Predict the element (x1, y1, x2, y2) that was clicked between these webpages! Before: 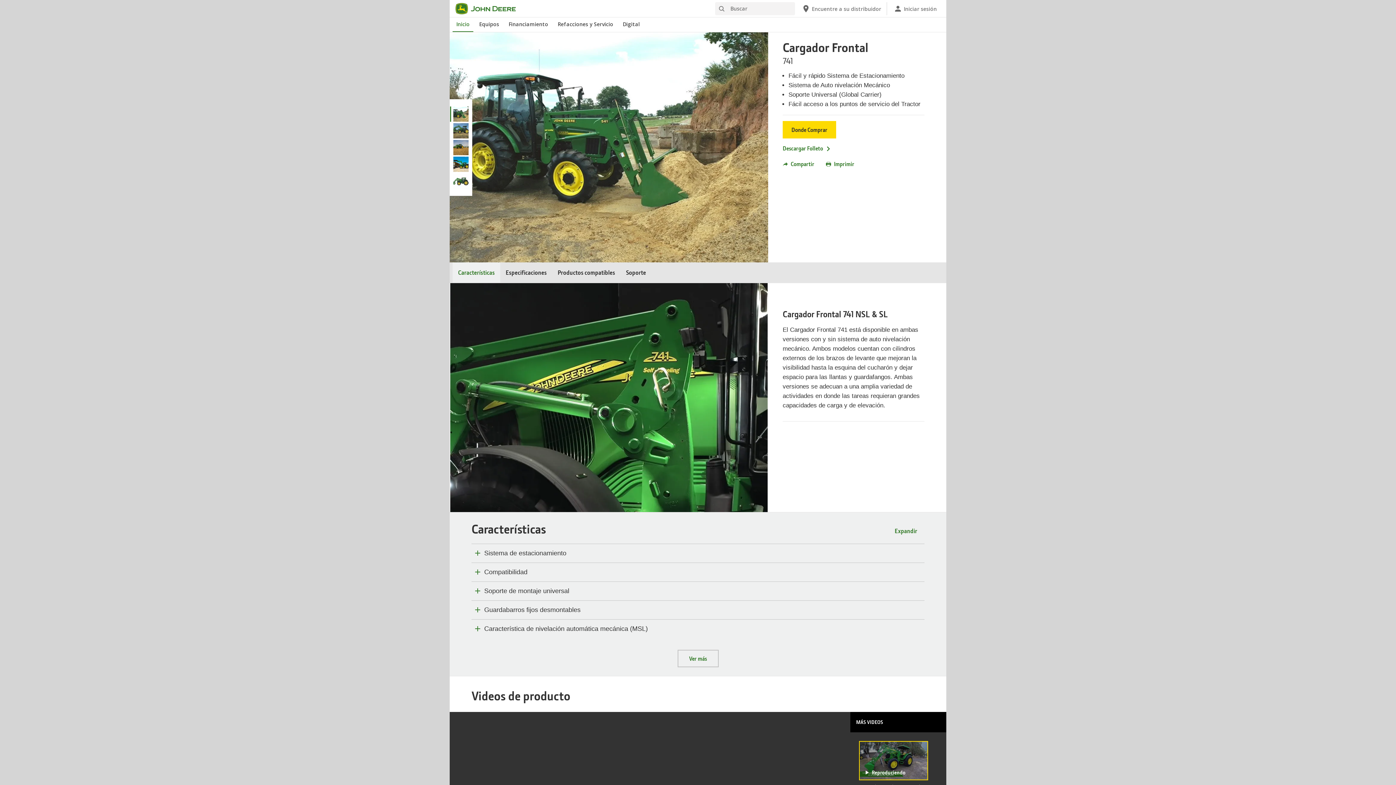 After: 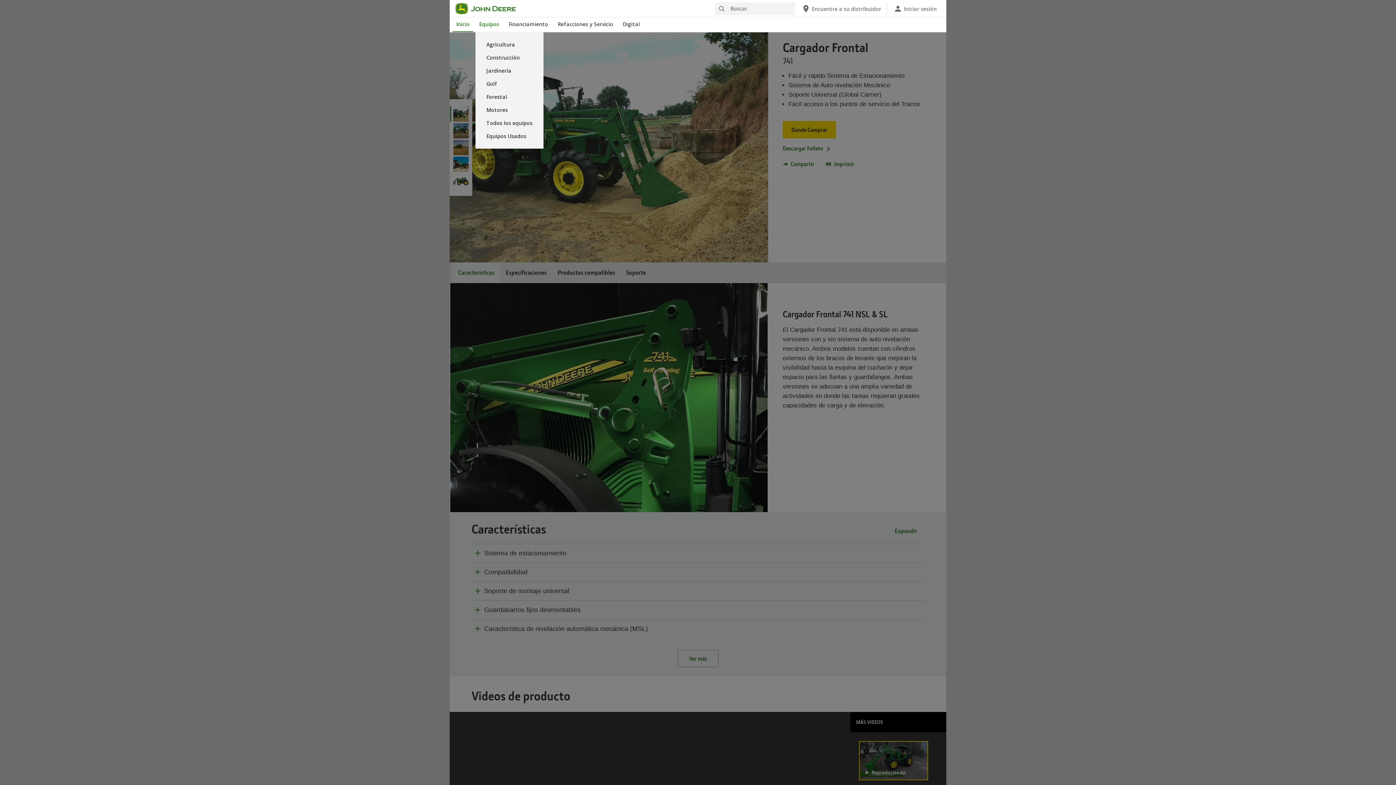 Action: label: John Deere Equipos bbox: (475, 17, 502, 32)